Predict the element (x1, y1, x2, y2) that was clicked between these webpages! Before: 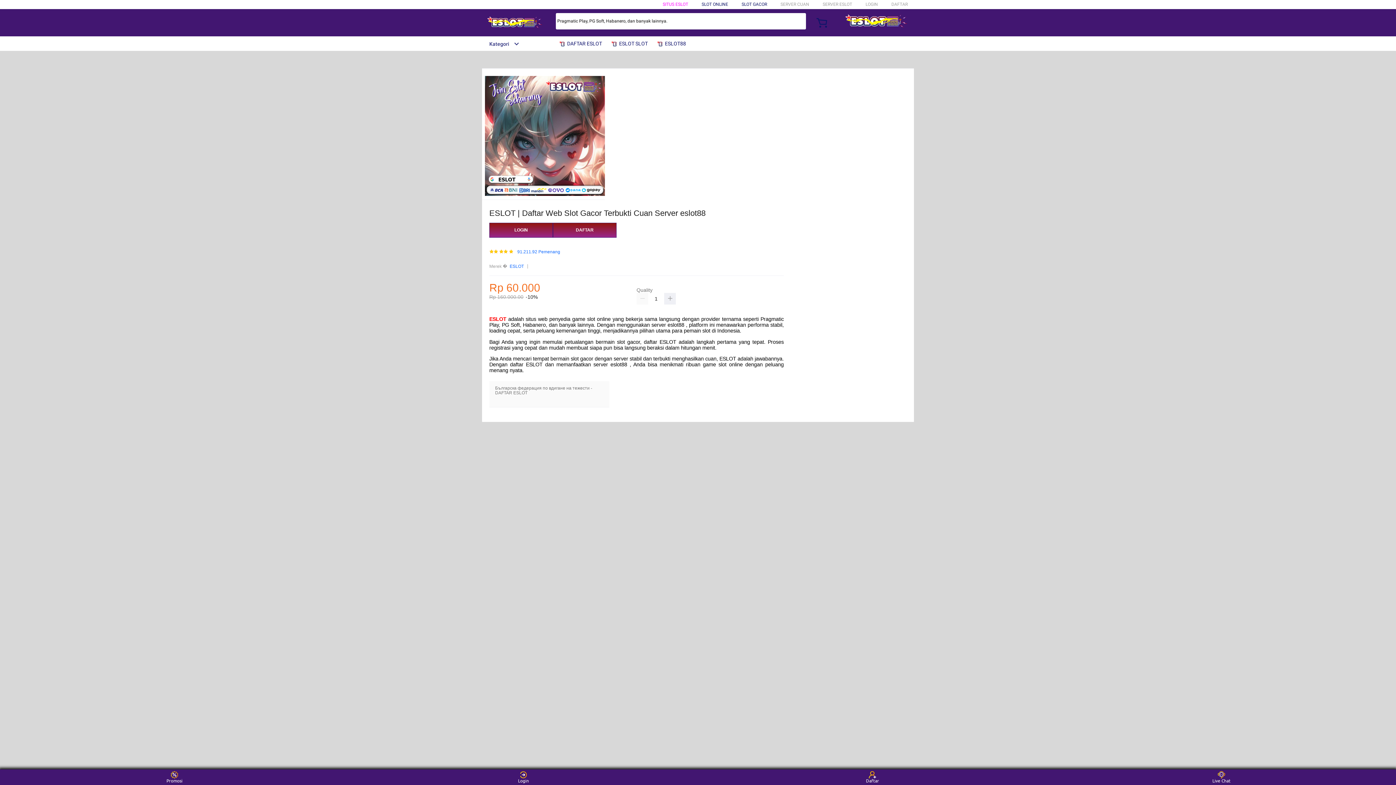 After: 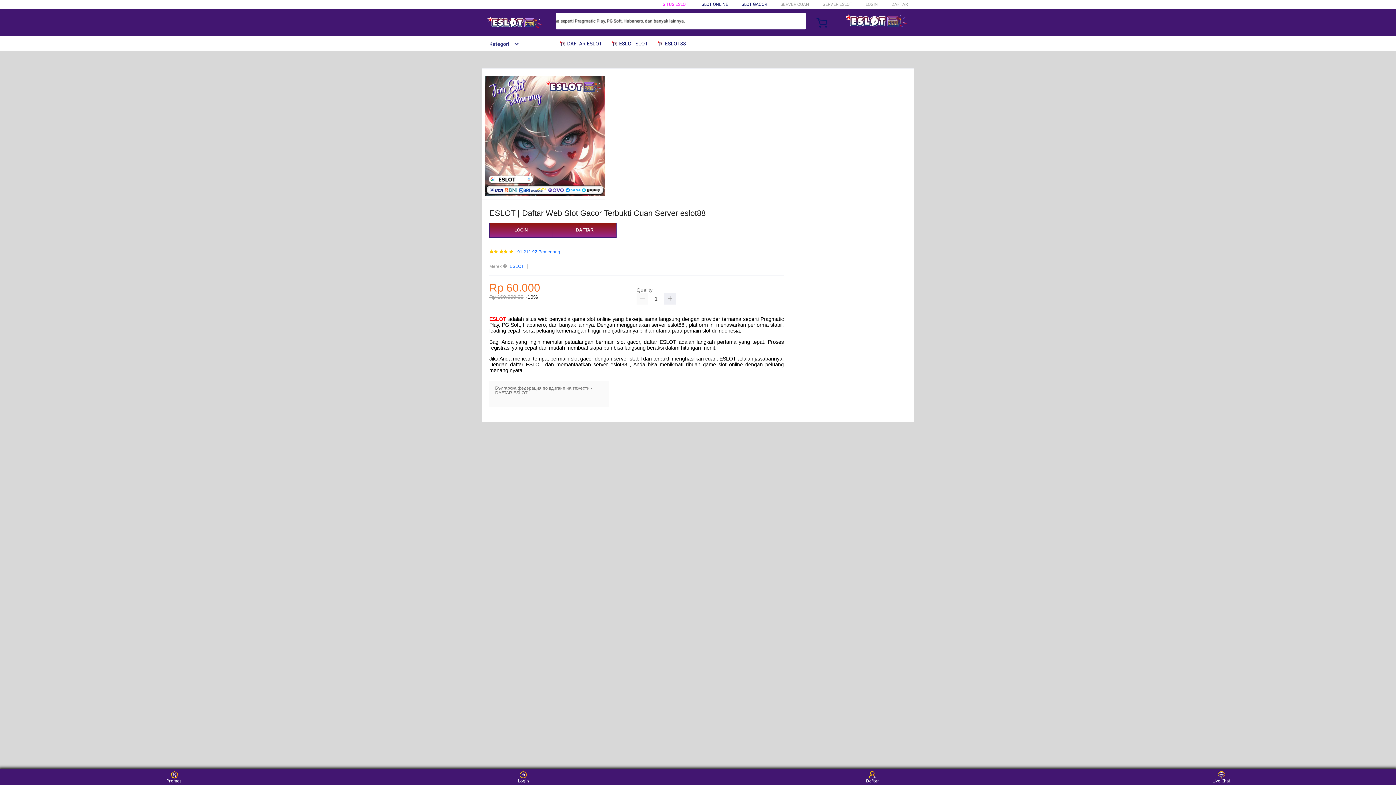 Action: label:  ESLOT88 bbox: (656, 36, 689, 50)